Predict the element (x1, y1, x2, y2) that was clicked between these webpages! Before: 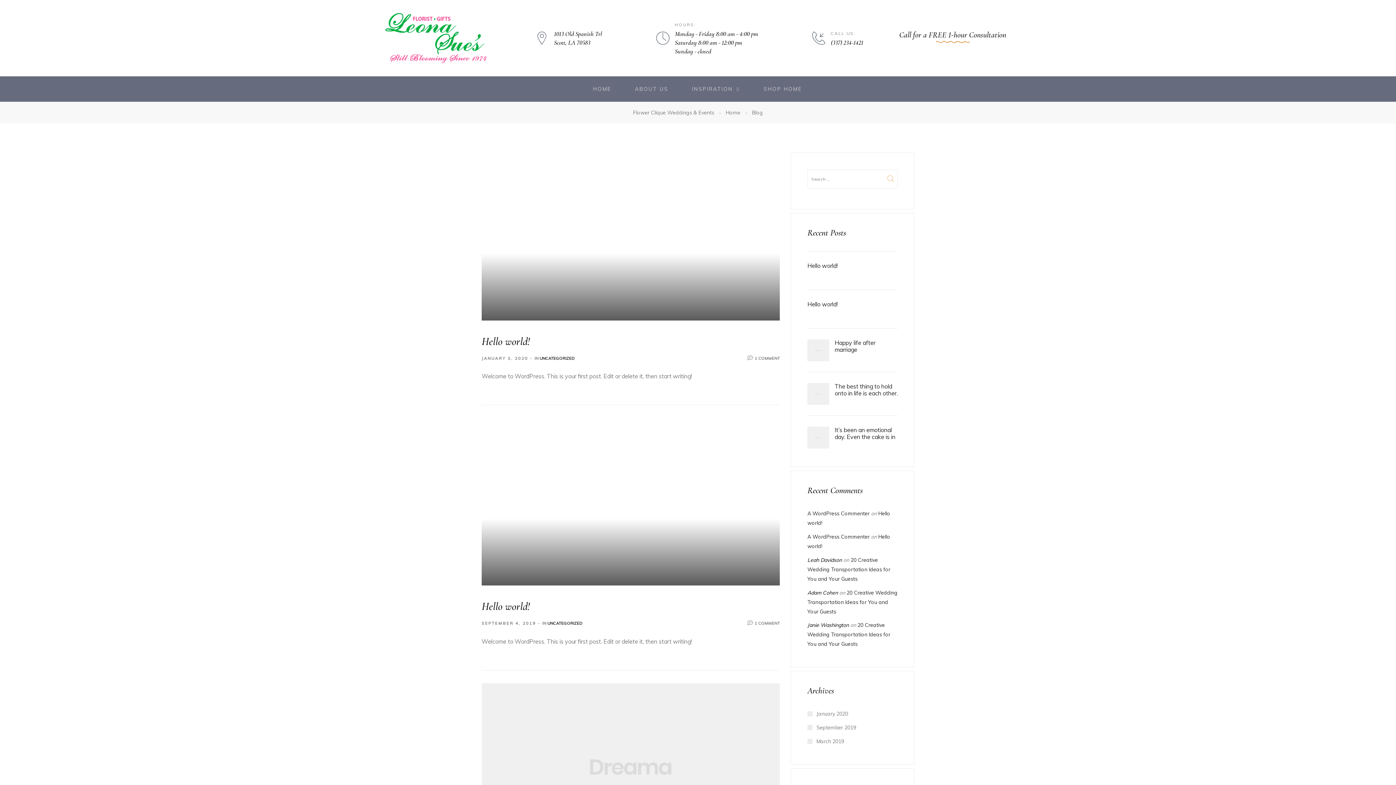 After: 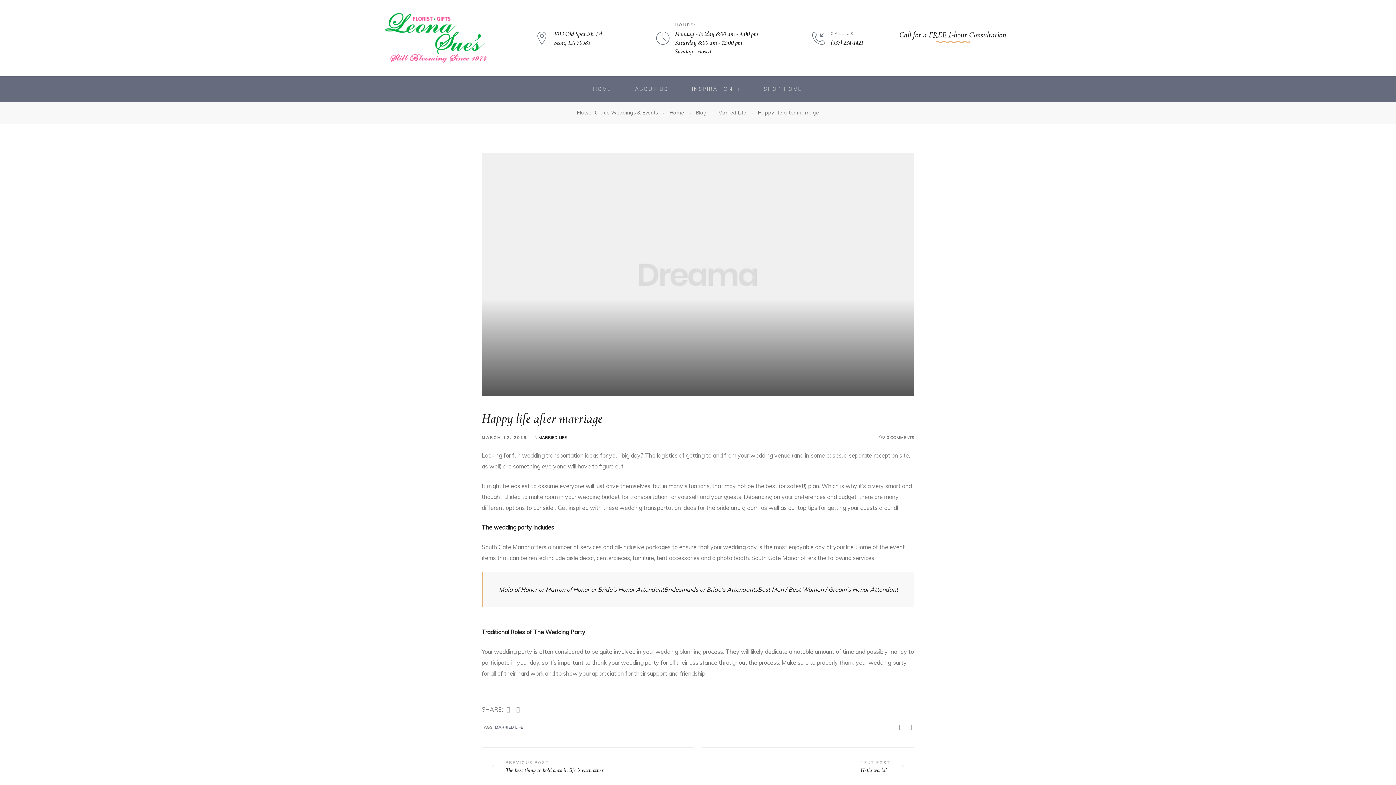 Action: label: Happy life after marriage bbox: (834, 339, 897, 353)